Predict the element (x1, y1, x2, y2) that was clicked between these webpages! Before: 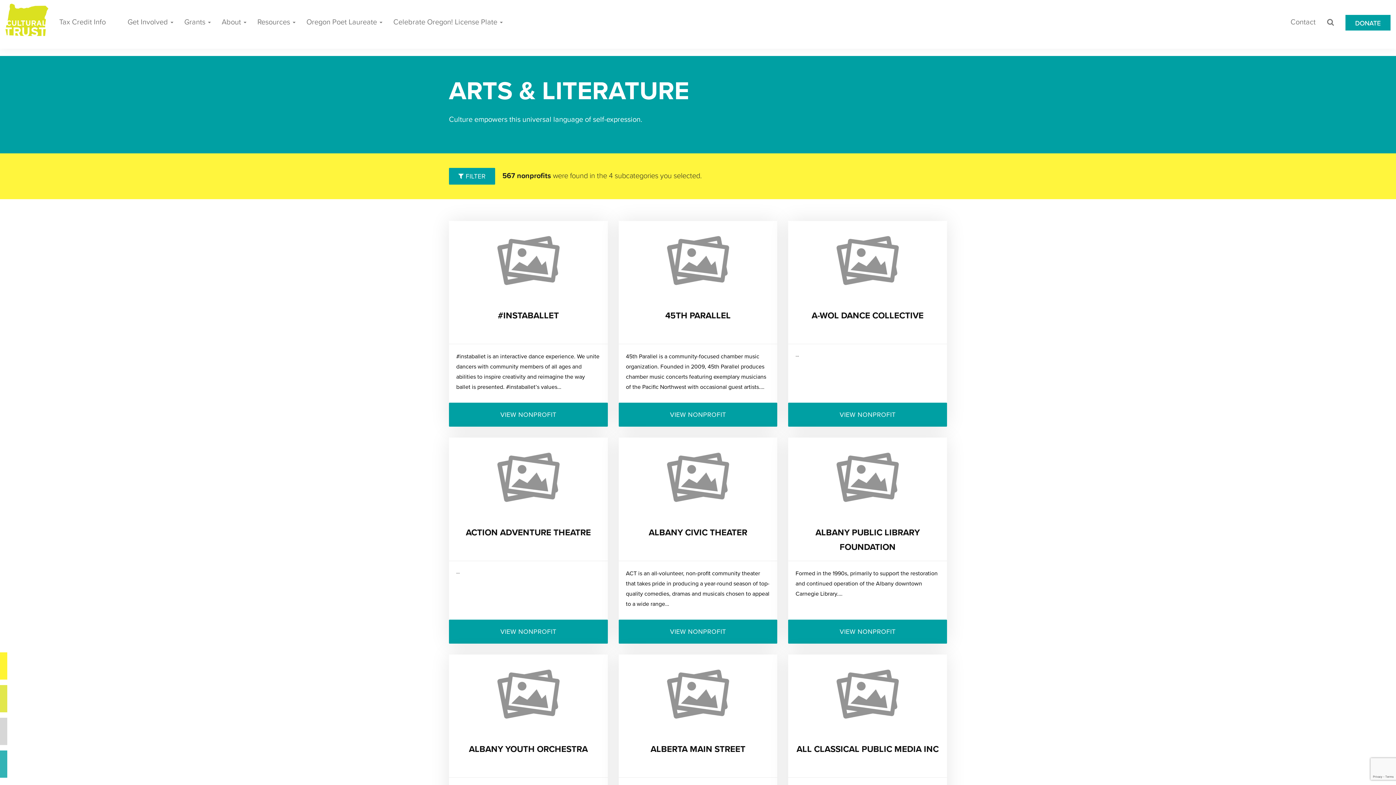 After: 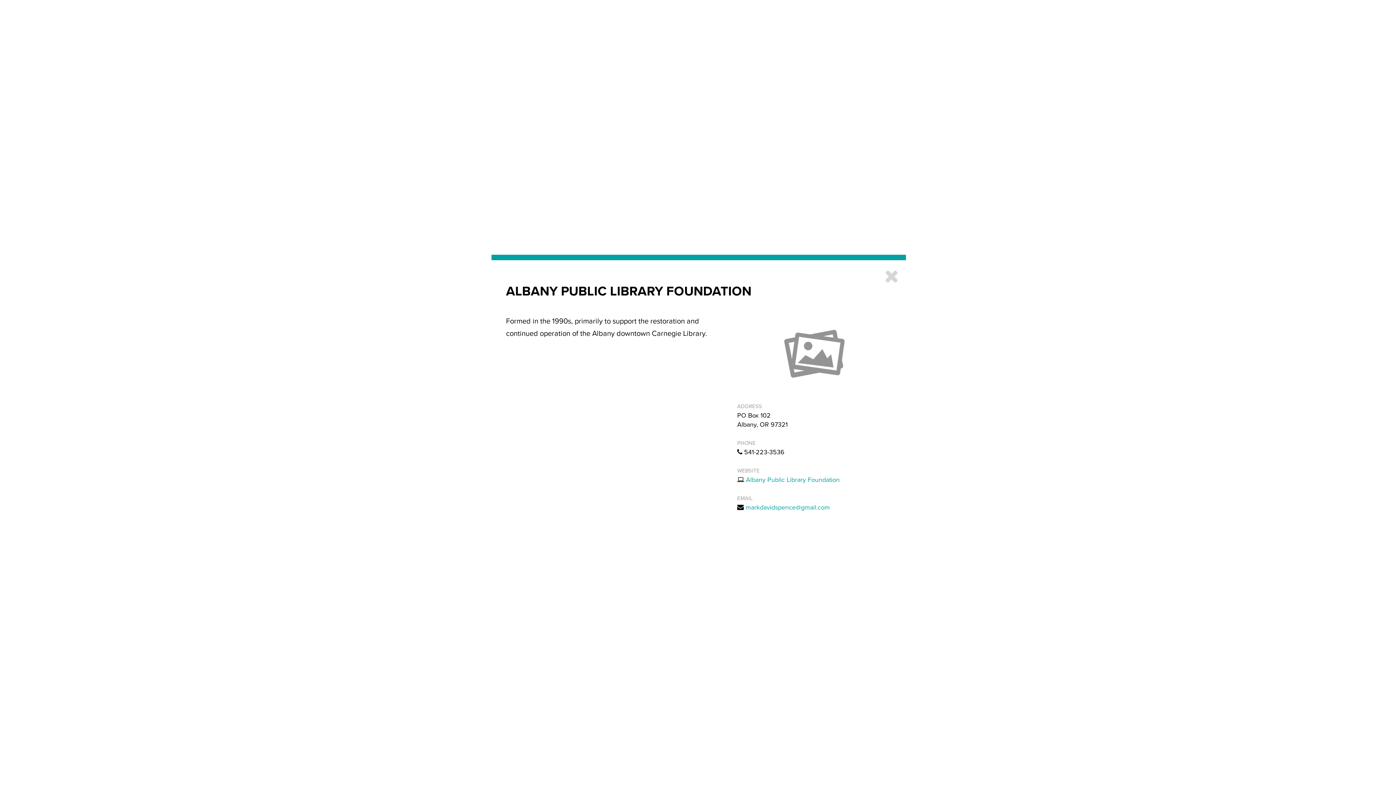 Action: bbox: (788, 619, 947, 643) label: VIEW NONPROFIT